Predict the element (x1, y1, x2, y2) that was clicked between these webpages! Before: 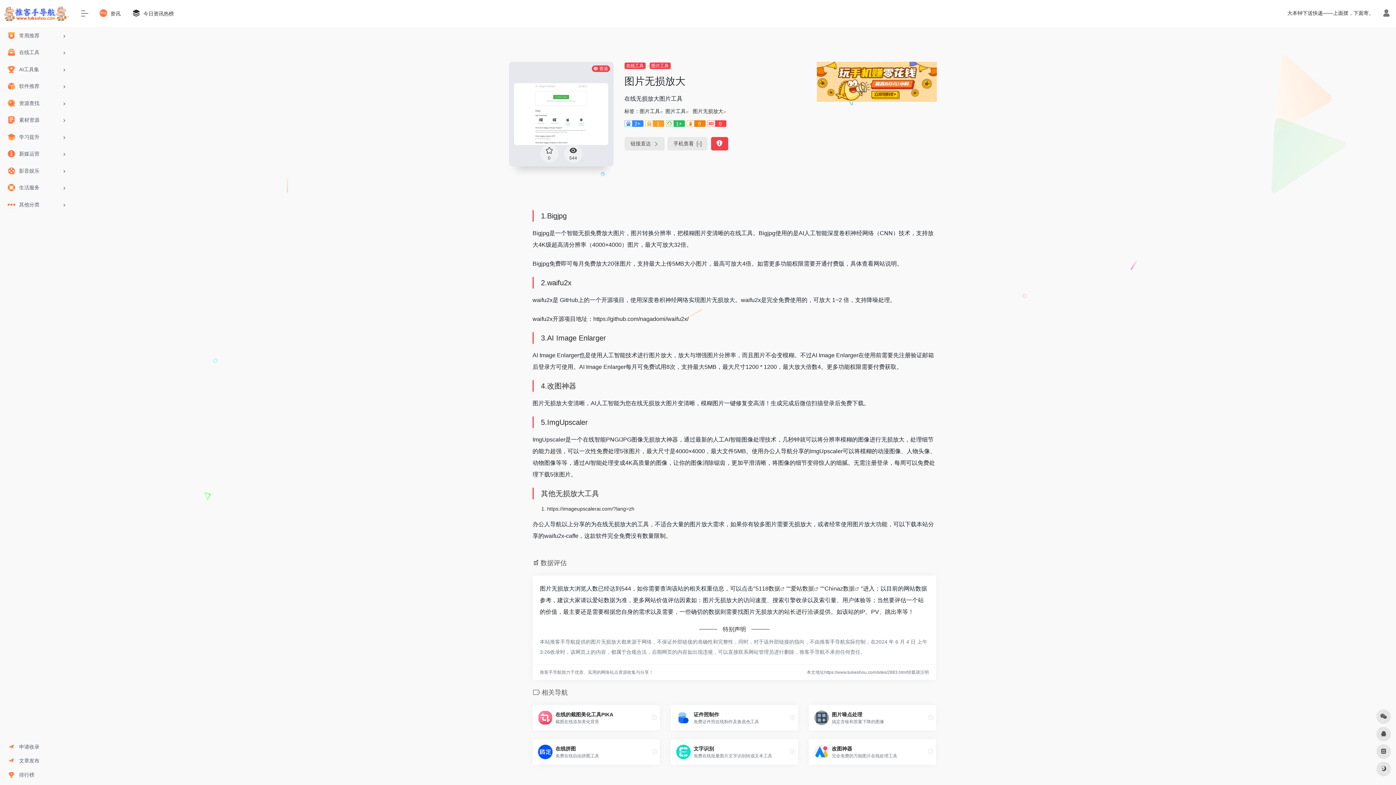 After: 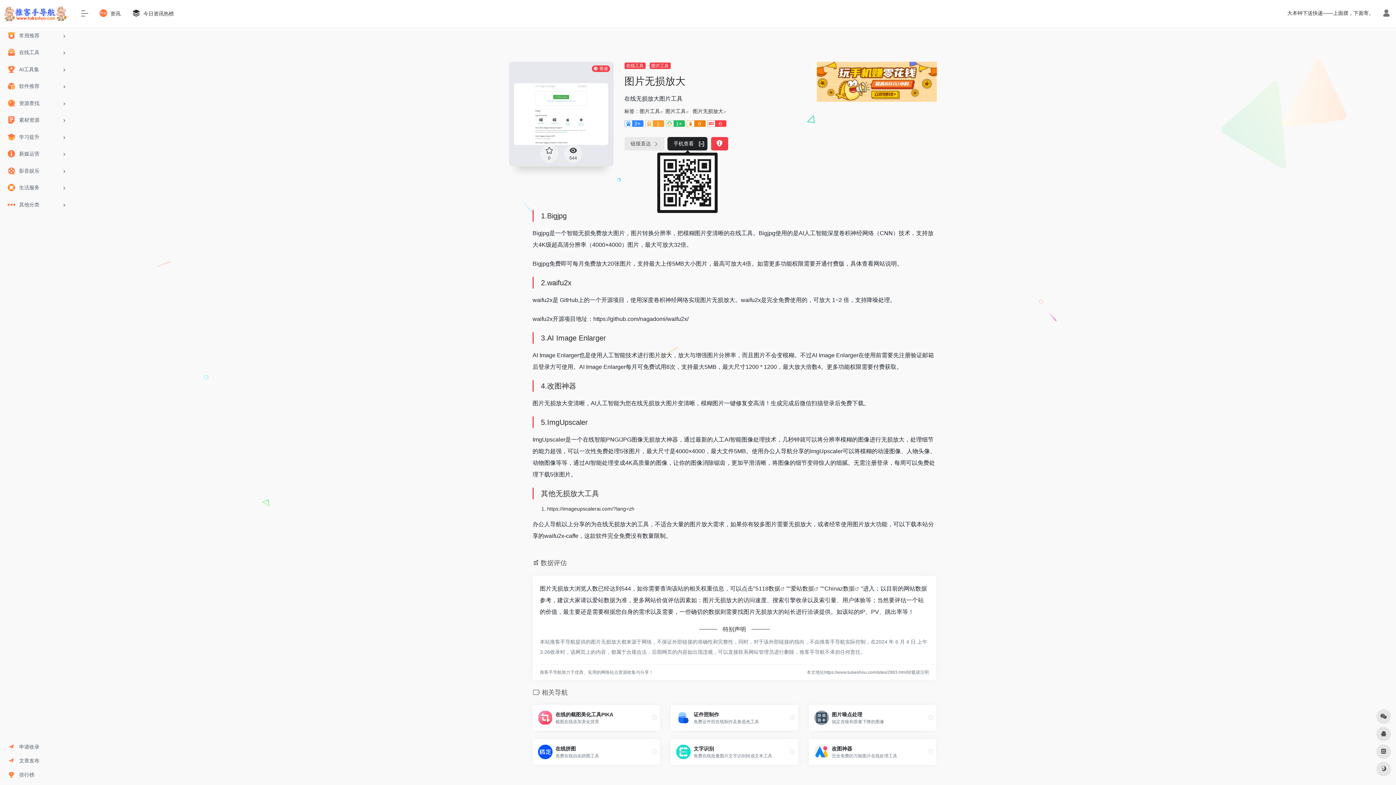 Action: label: 手机查看 bbox: (667, 137, 707, 150)